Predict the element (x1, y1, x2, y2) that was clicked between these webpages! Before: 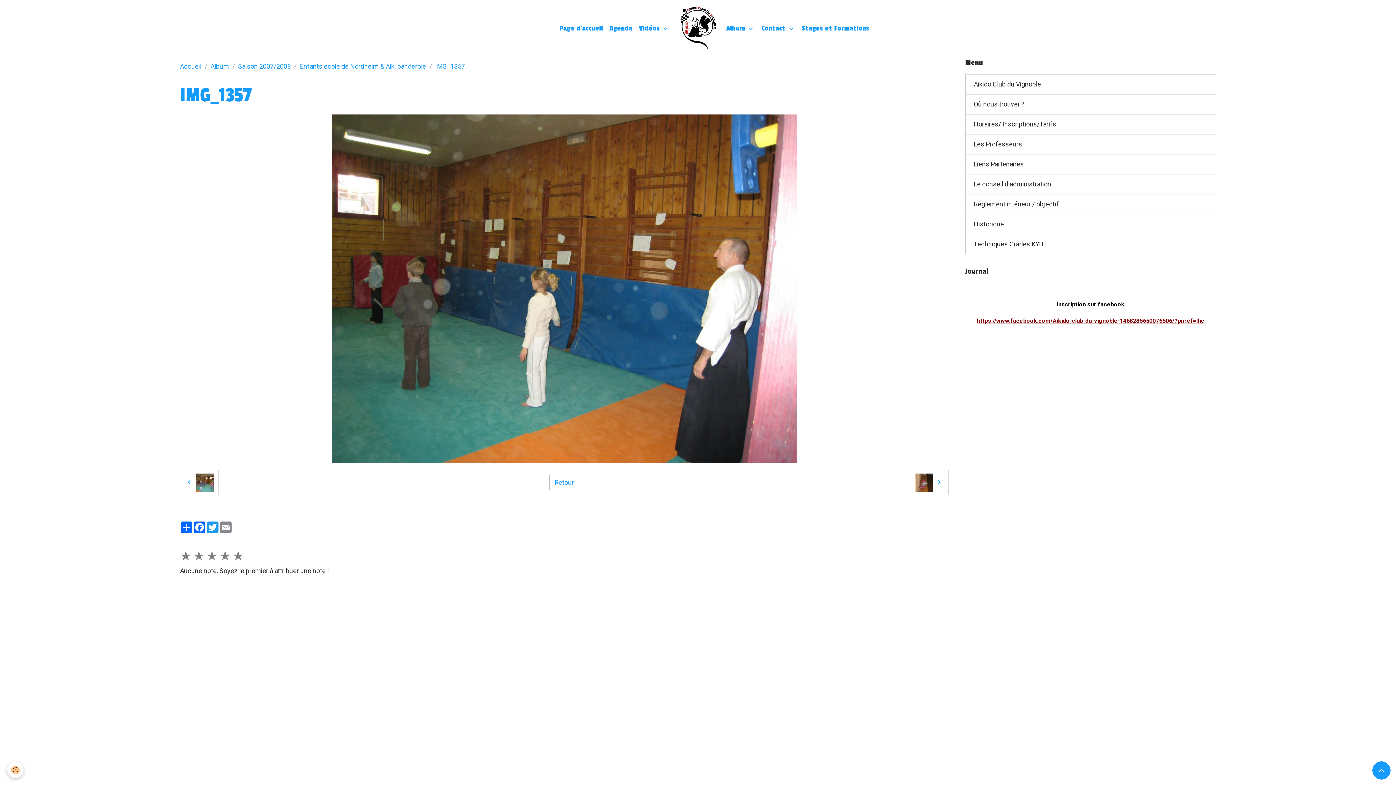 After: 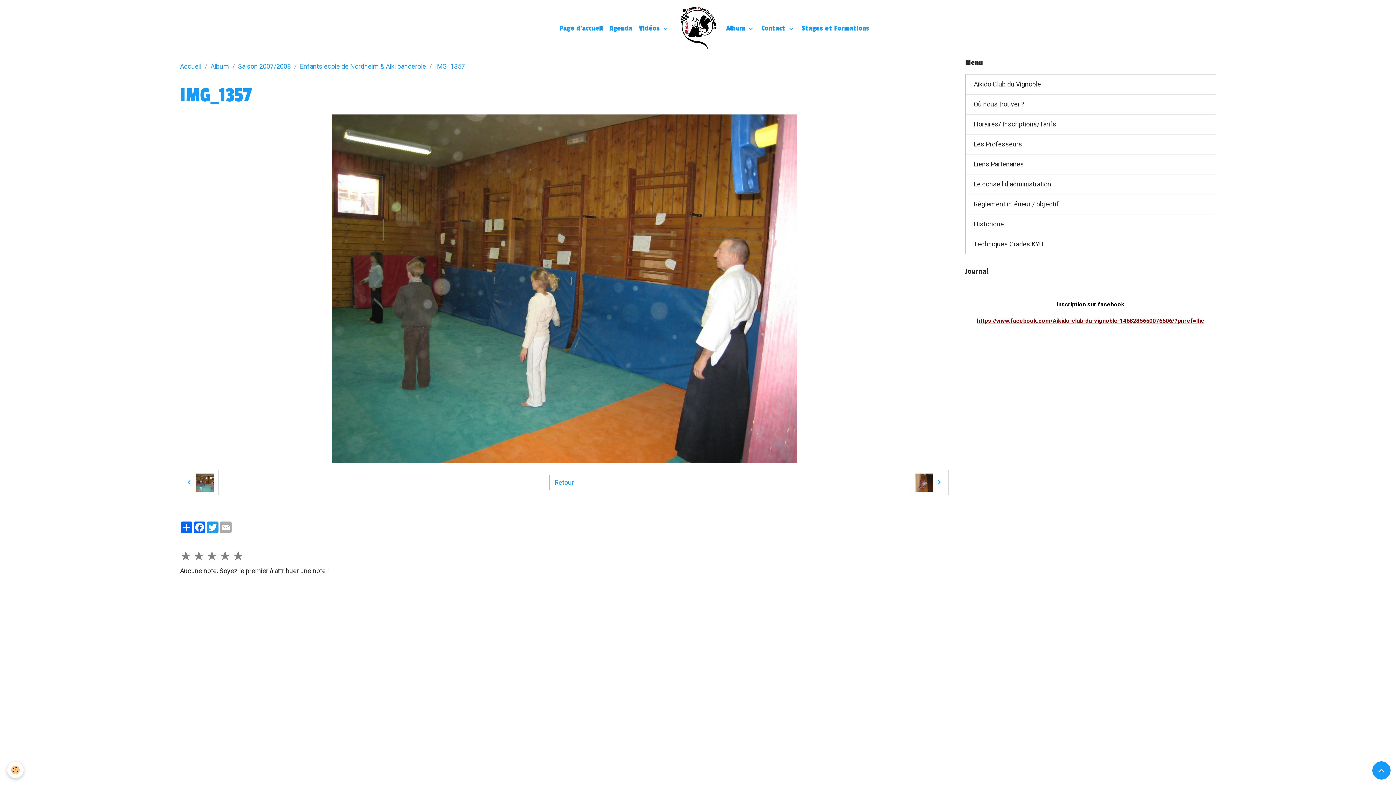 Action: label: Email bbox: (219, 521, 232, 533)